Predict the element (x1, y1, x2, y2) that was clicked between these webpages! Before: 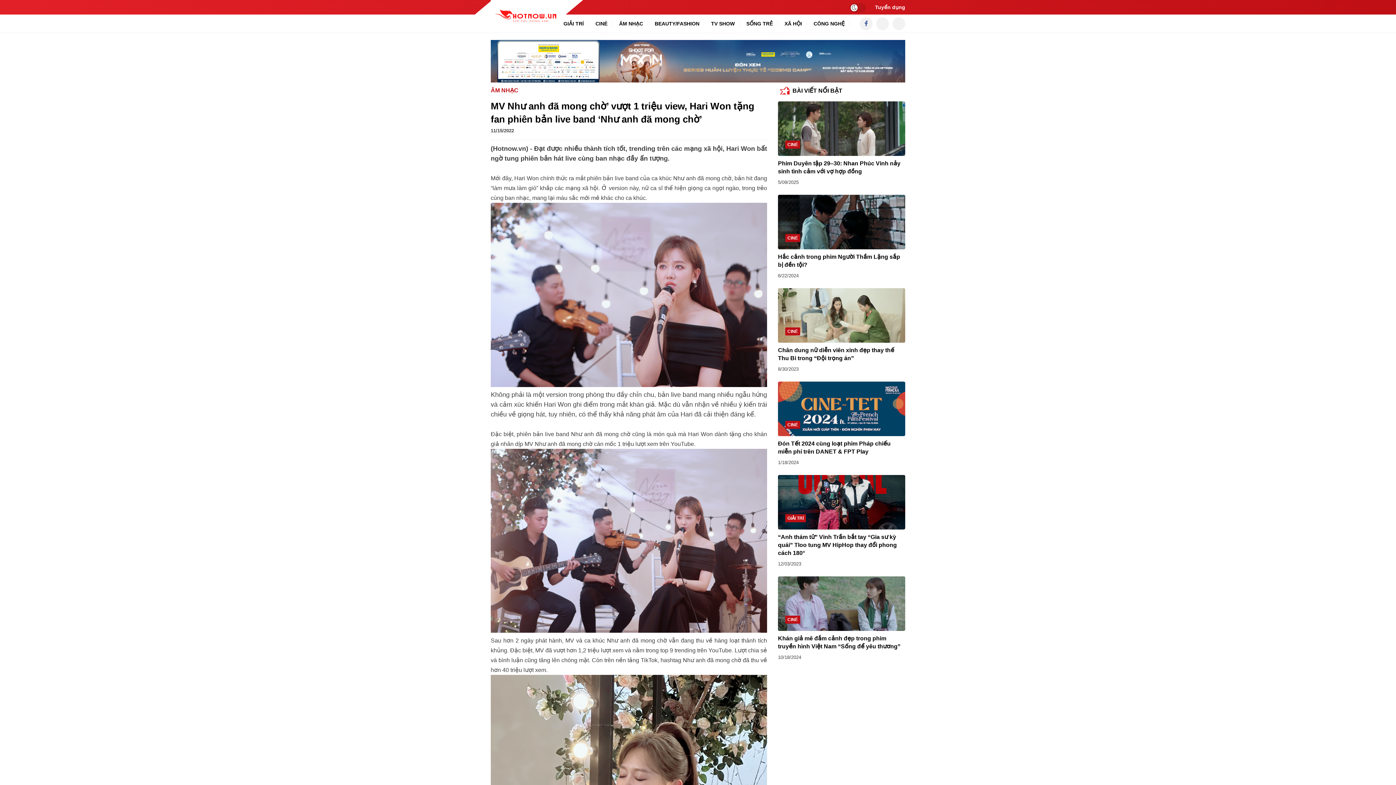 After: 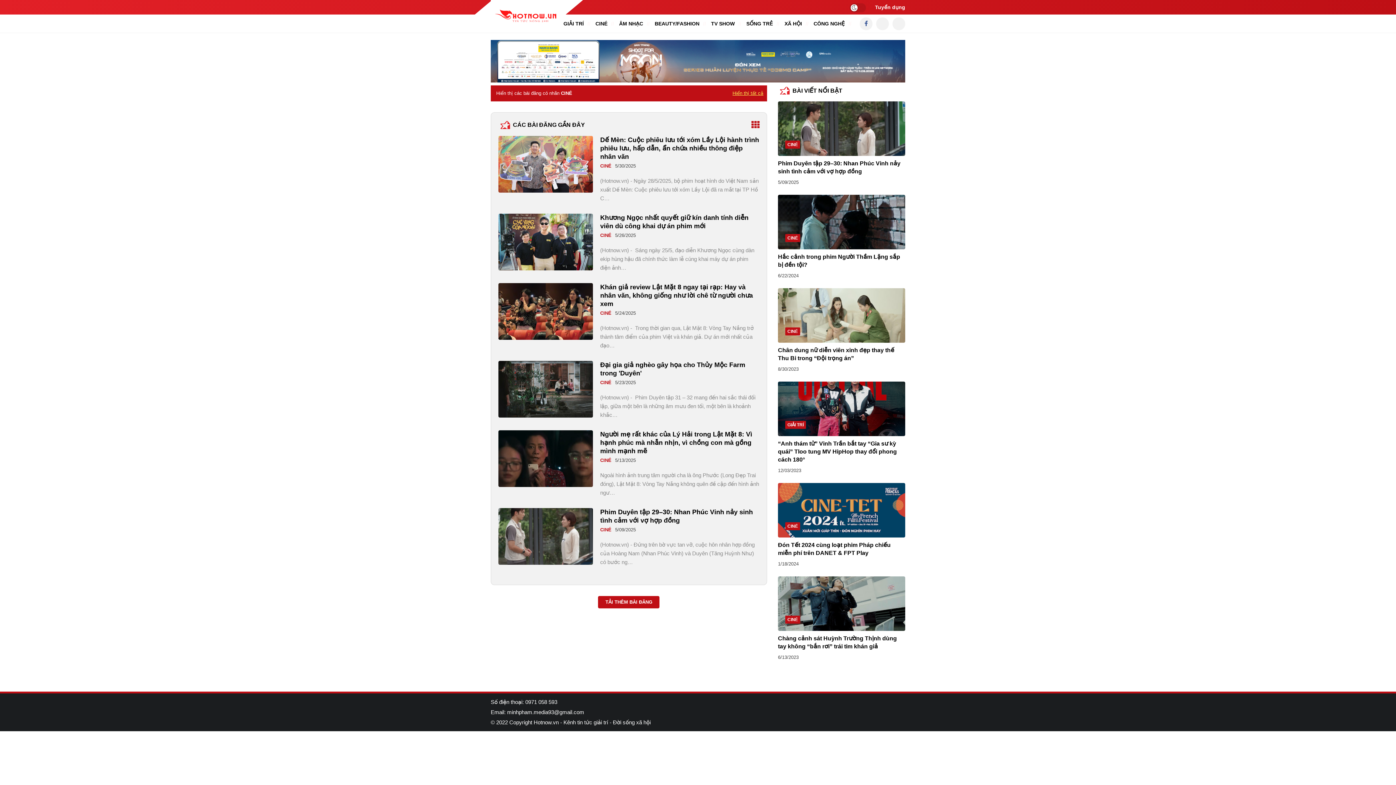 Action: label: CINÉ bbox: (785, 420, 800, 428)